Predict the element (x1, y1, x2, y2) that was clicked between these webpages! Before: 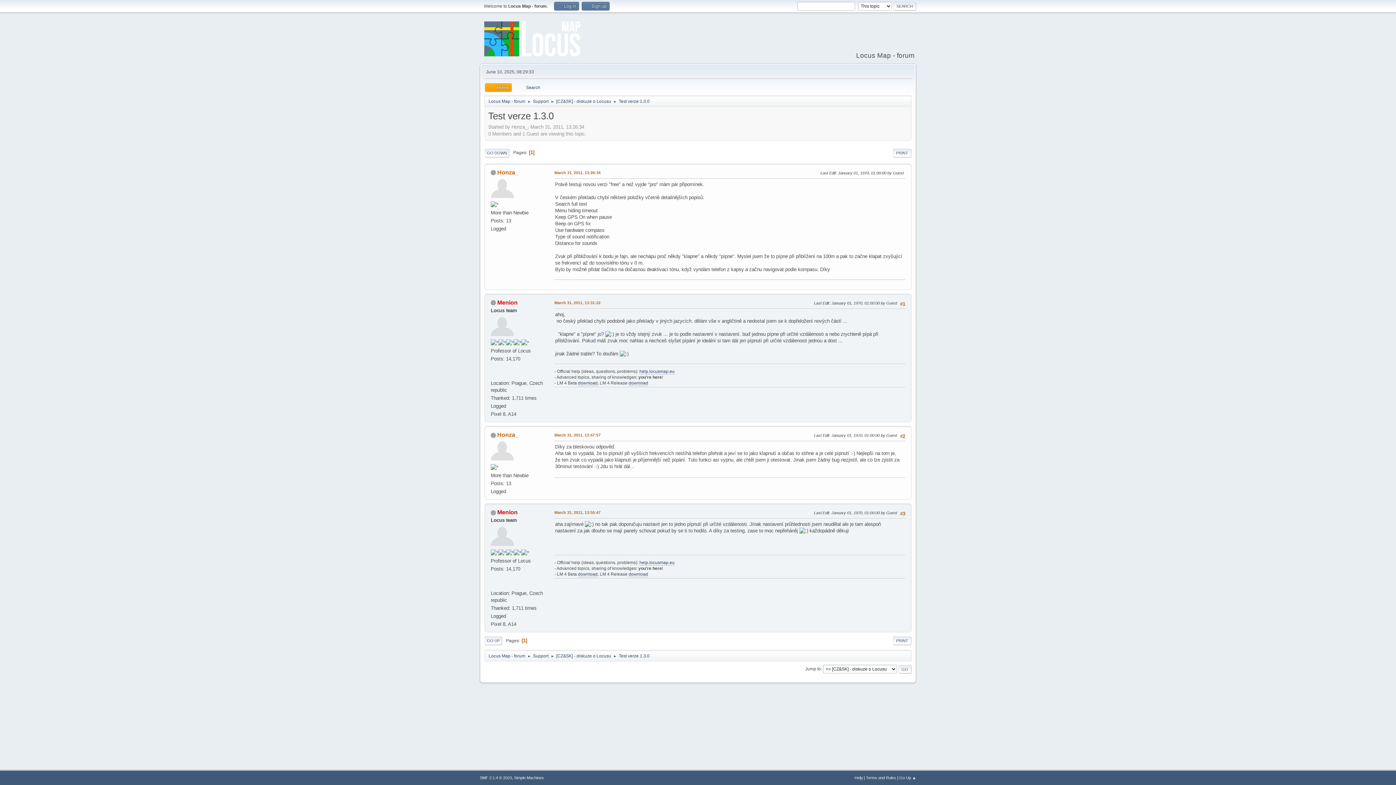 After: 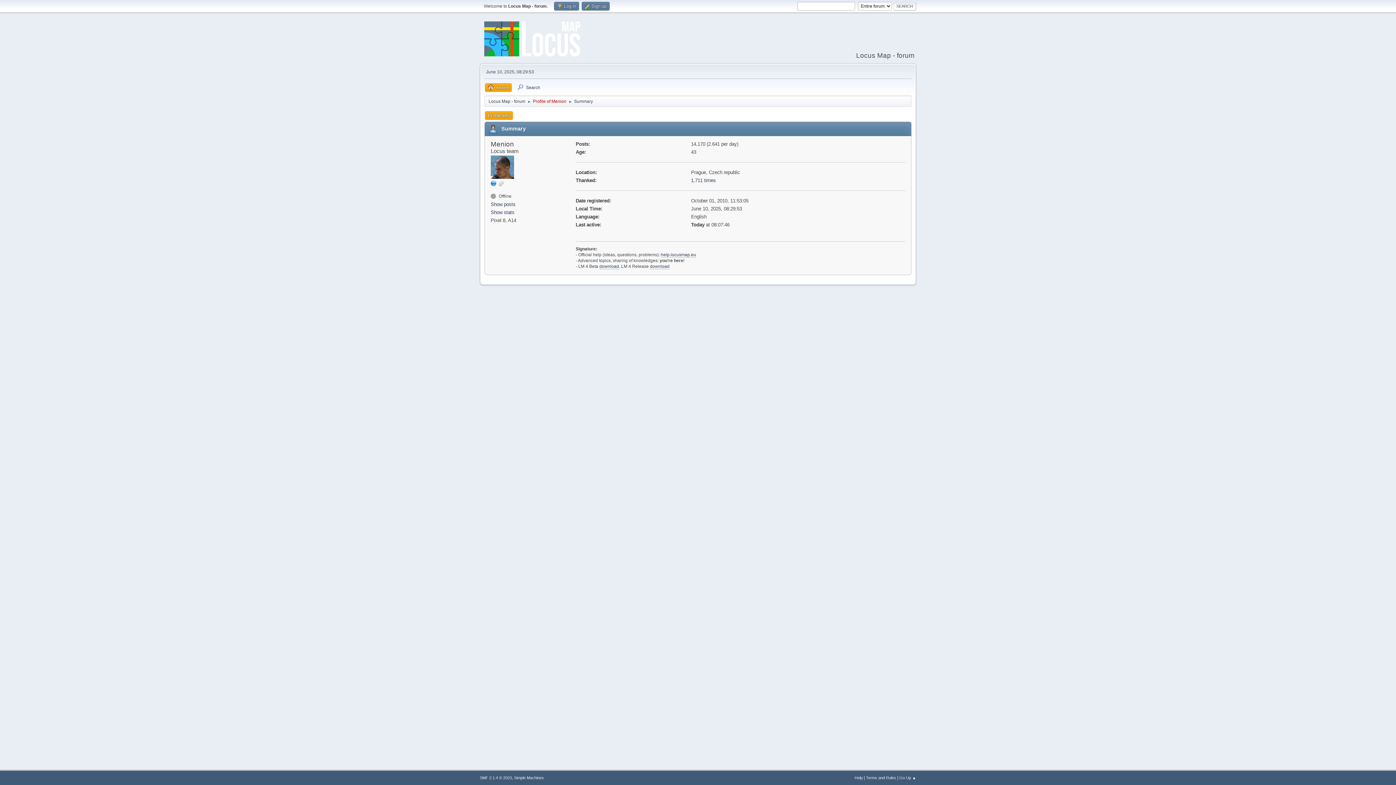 Action: bbox: (490, 533, 514, 539)